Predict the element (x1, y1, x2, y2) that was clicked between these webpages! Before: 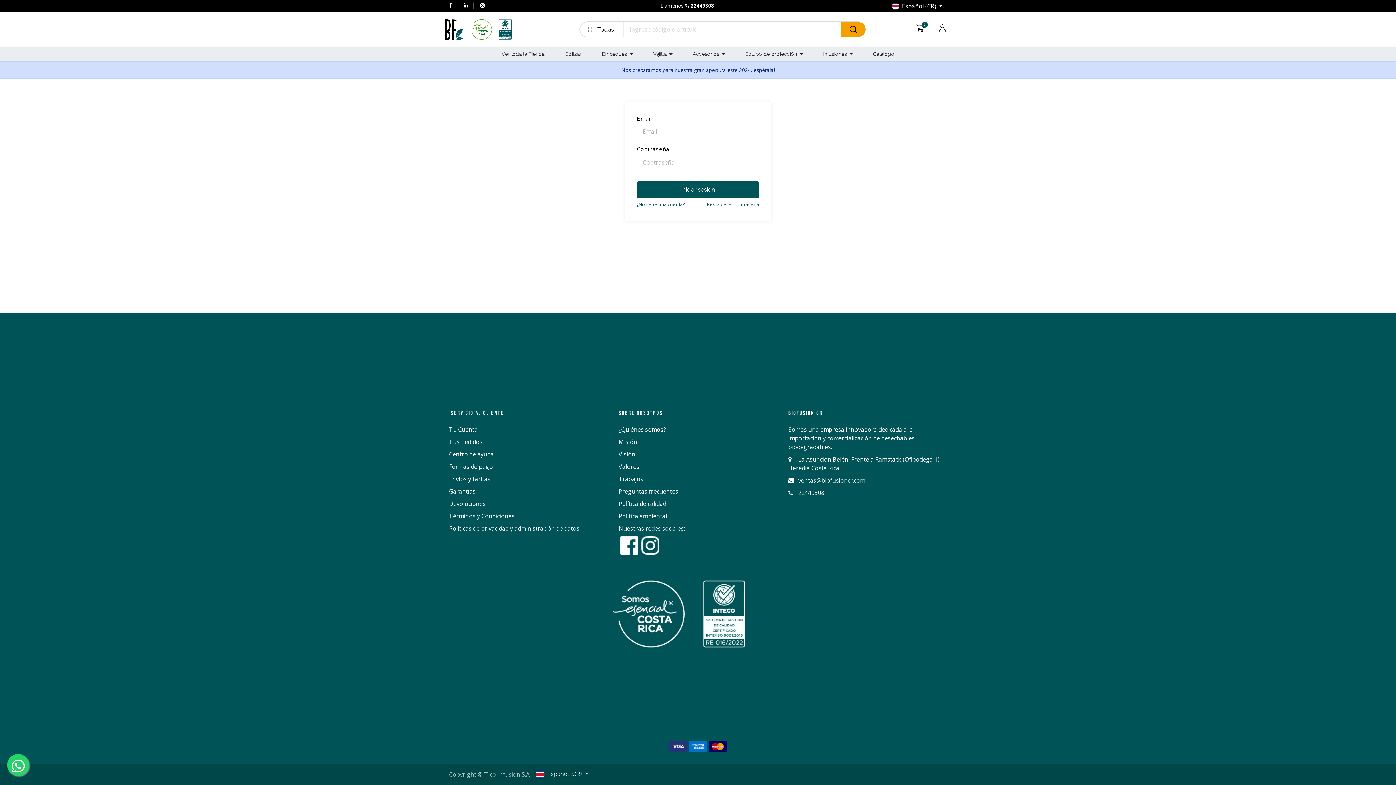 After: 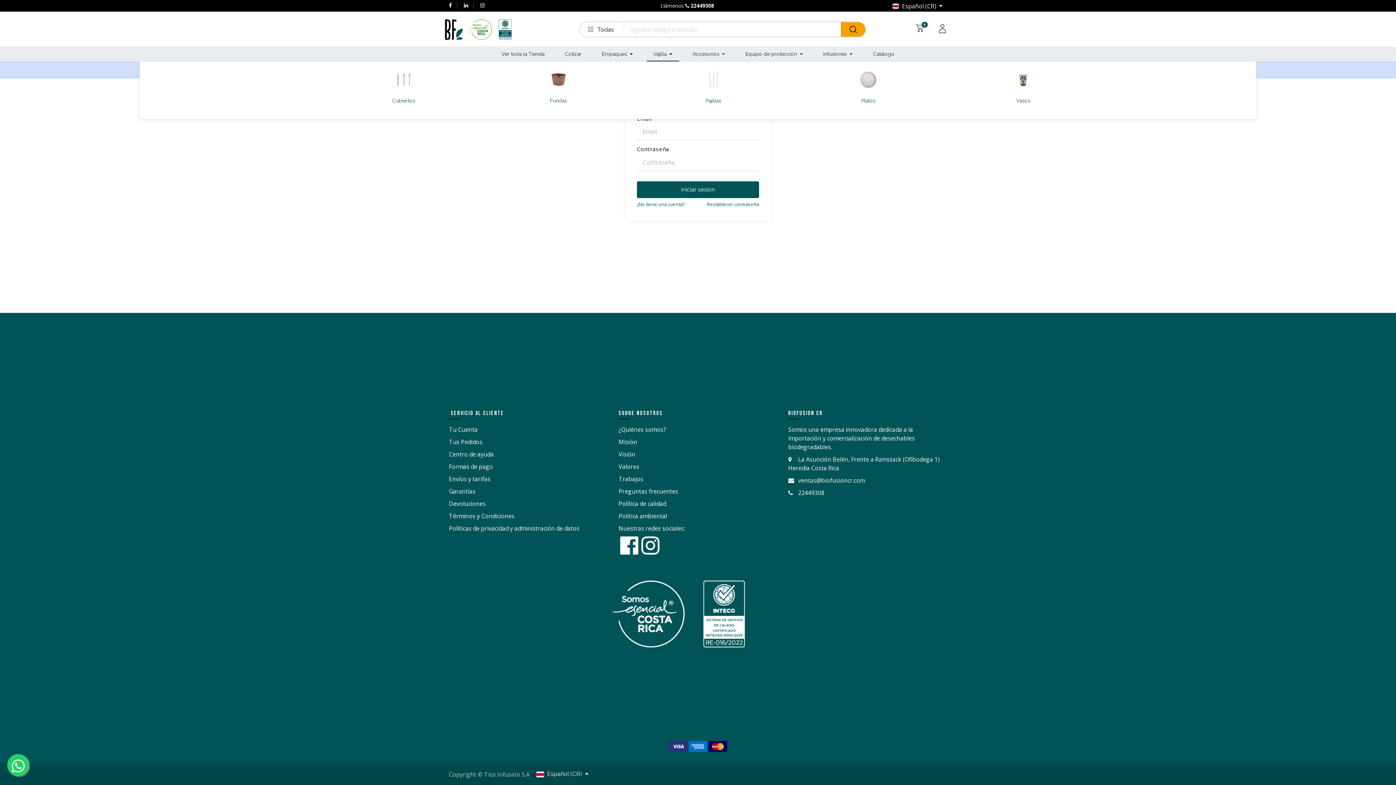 Action: label: Vajilla  bbox: (646, 47, 679, 61)